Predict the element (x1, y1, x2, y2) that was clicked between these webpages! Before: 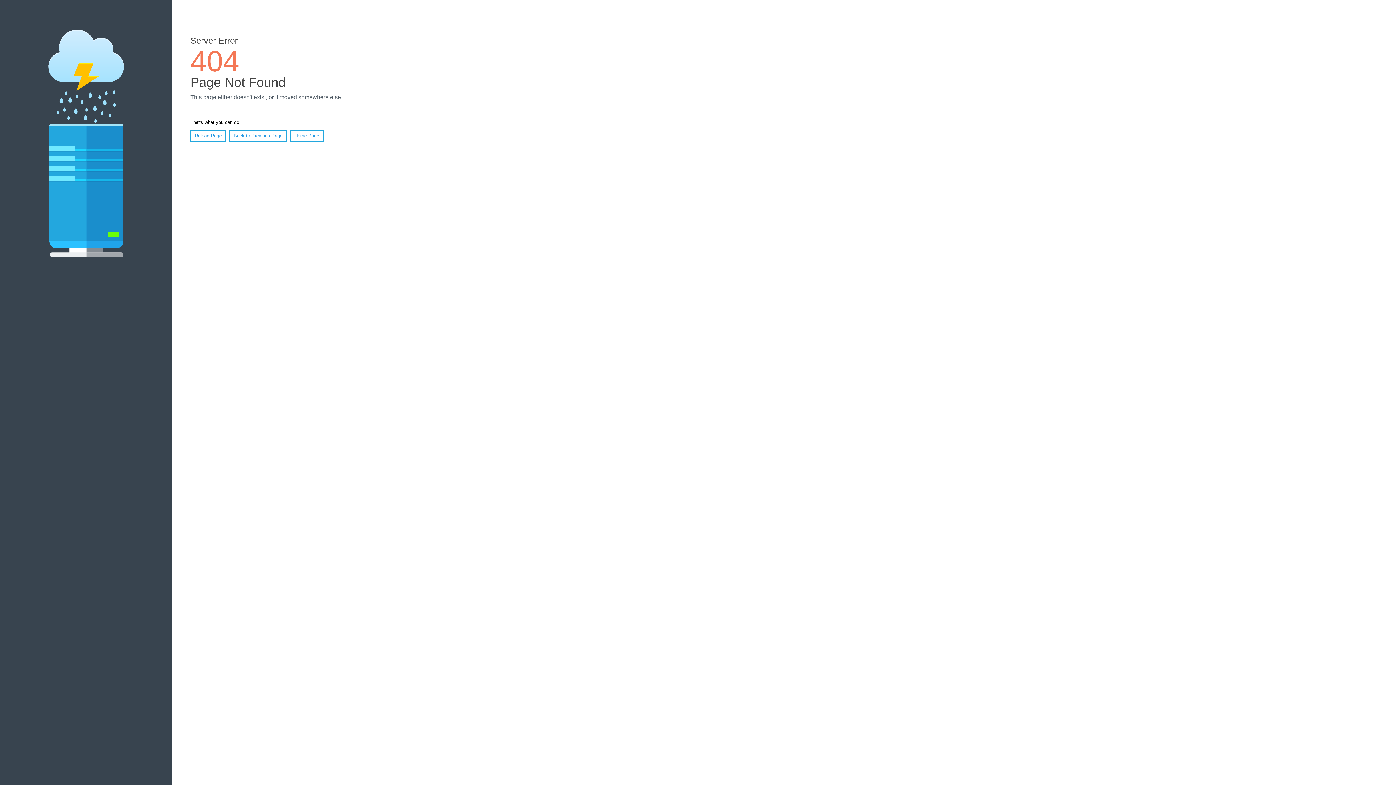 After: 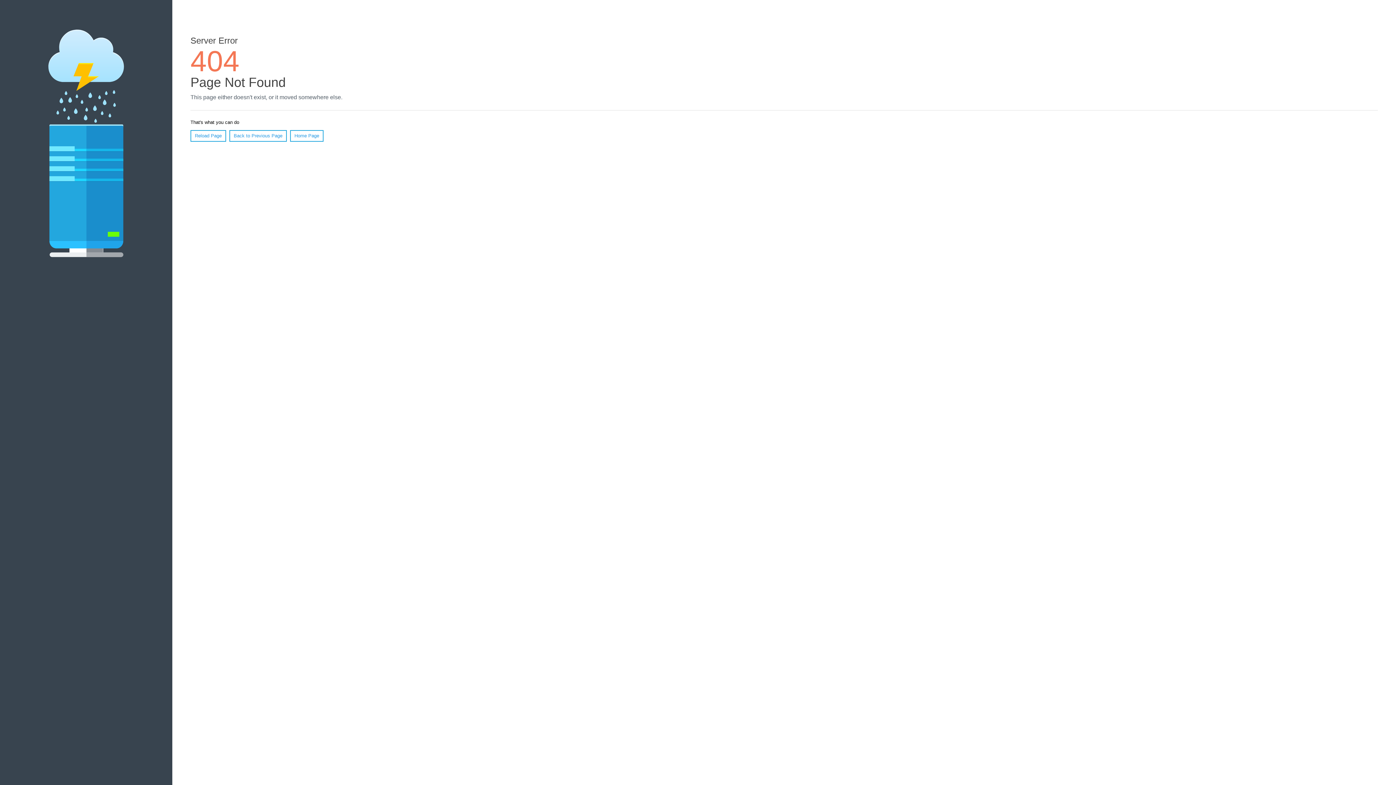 Action: label: Reload Page bbox: (190, 130, 226, 141)